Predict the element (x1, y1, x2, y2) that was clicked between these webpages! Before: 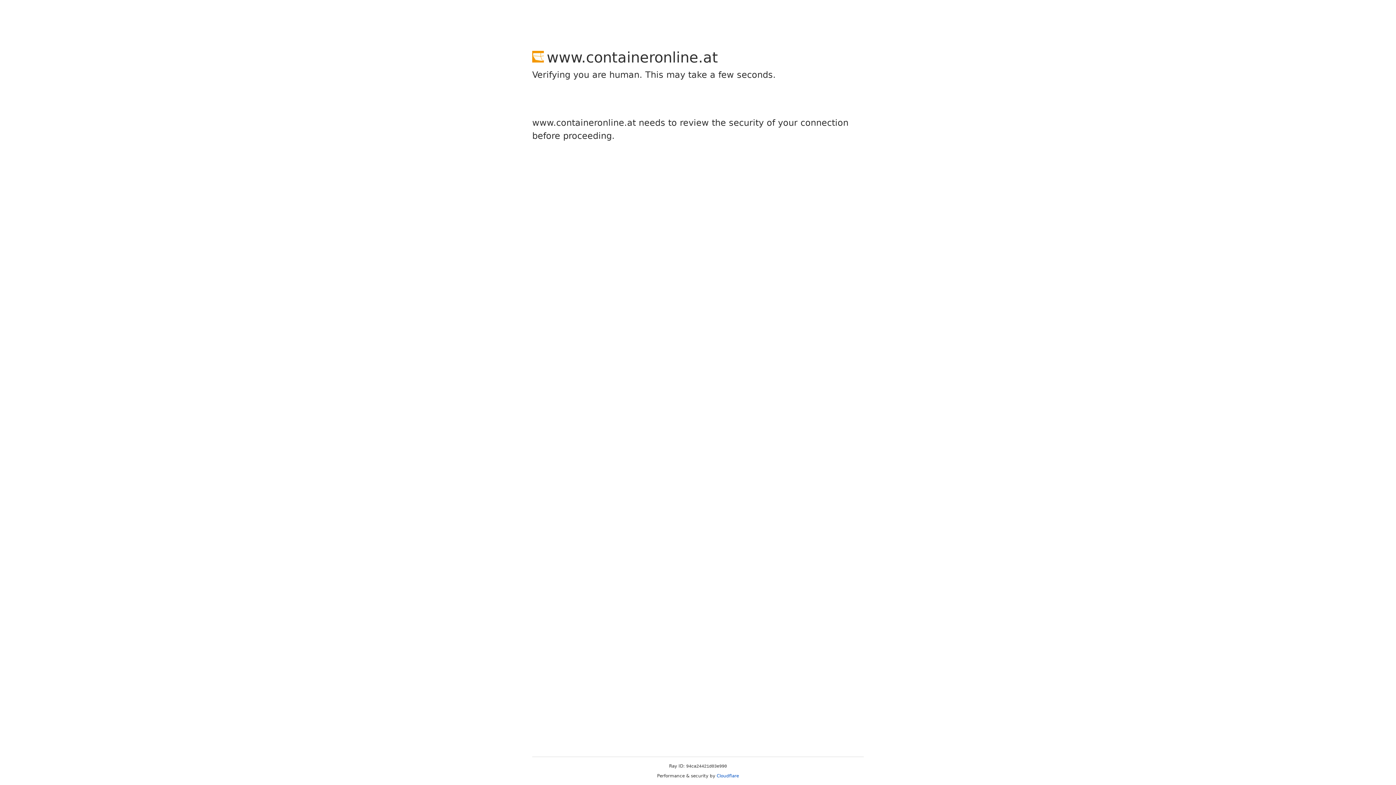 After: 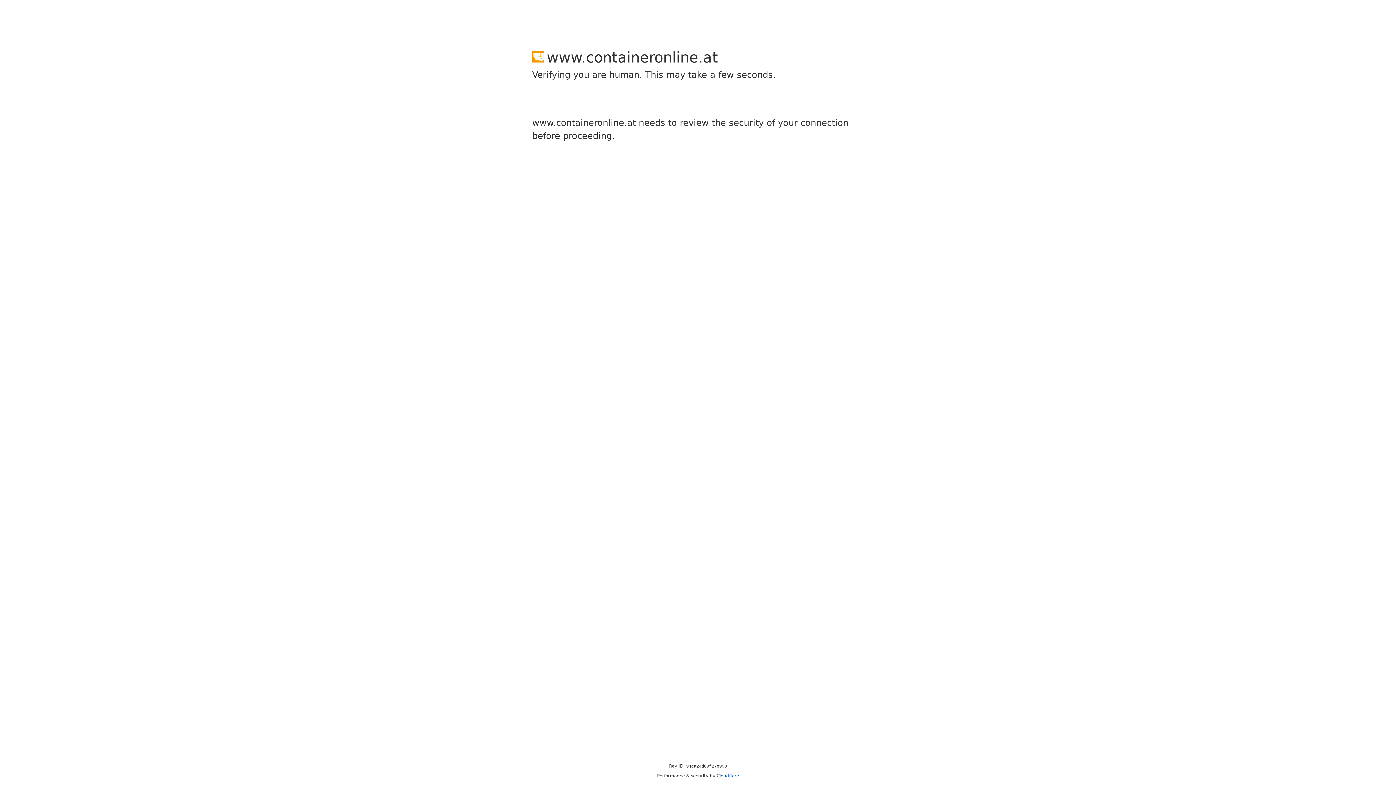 Action: label: Cloudflare bbox: (716, 773, 739, 778)